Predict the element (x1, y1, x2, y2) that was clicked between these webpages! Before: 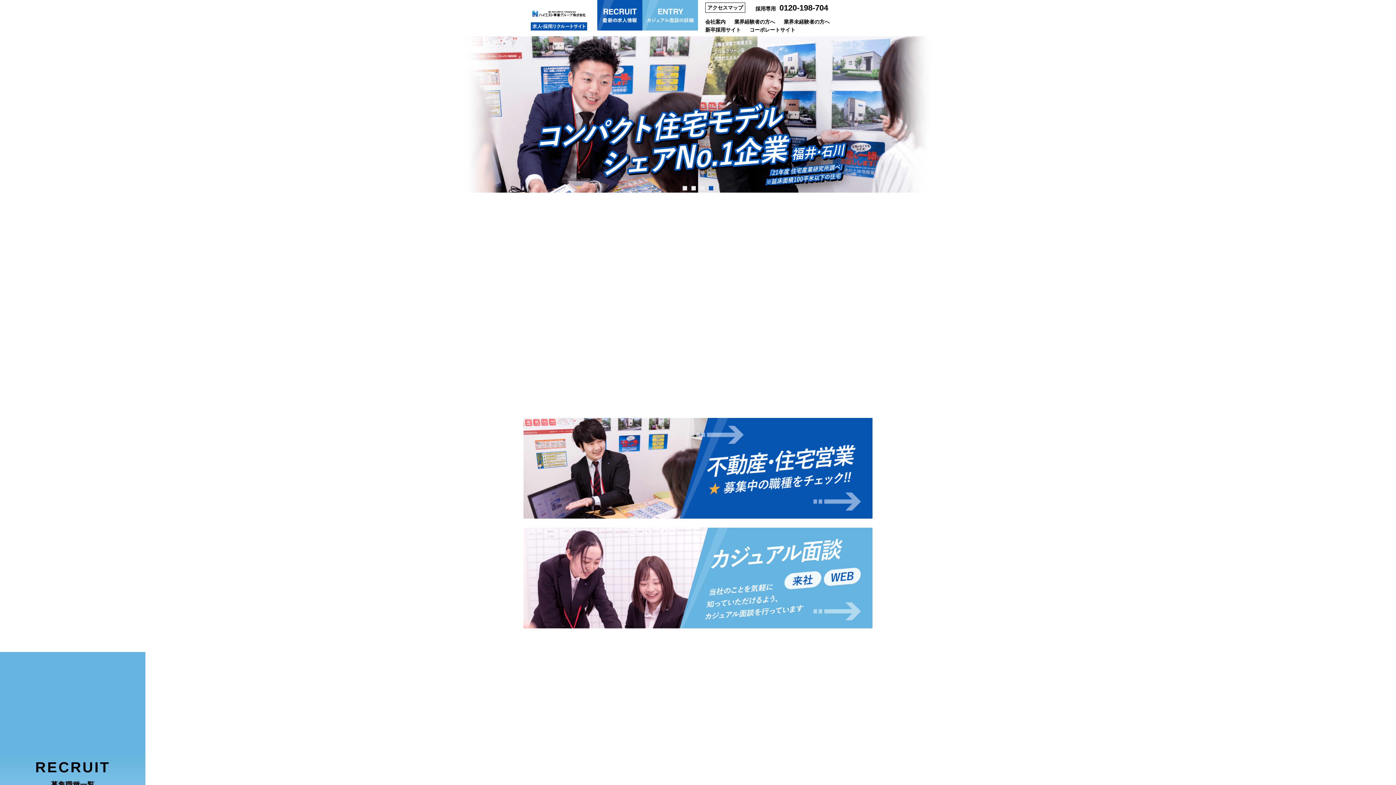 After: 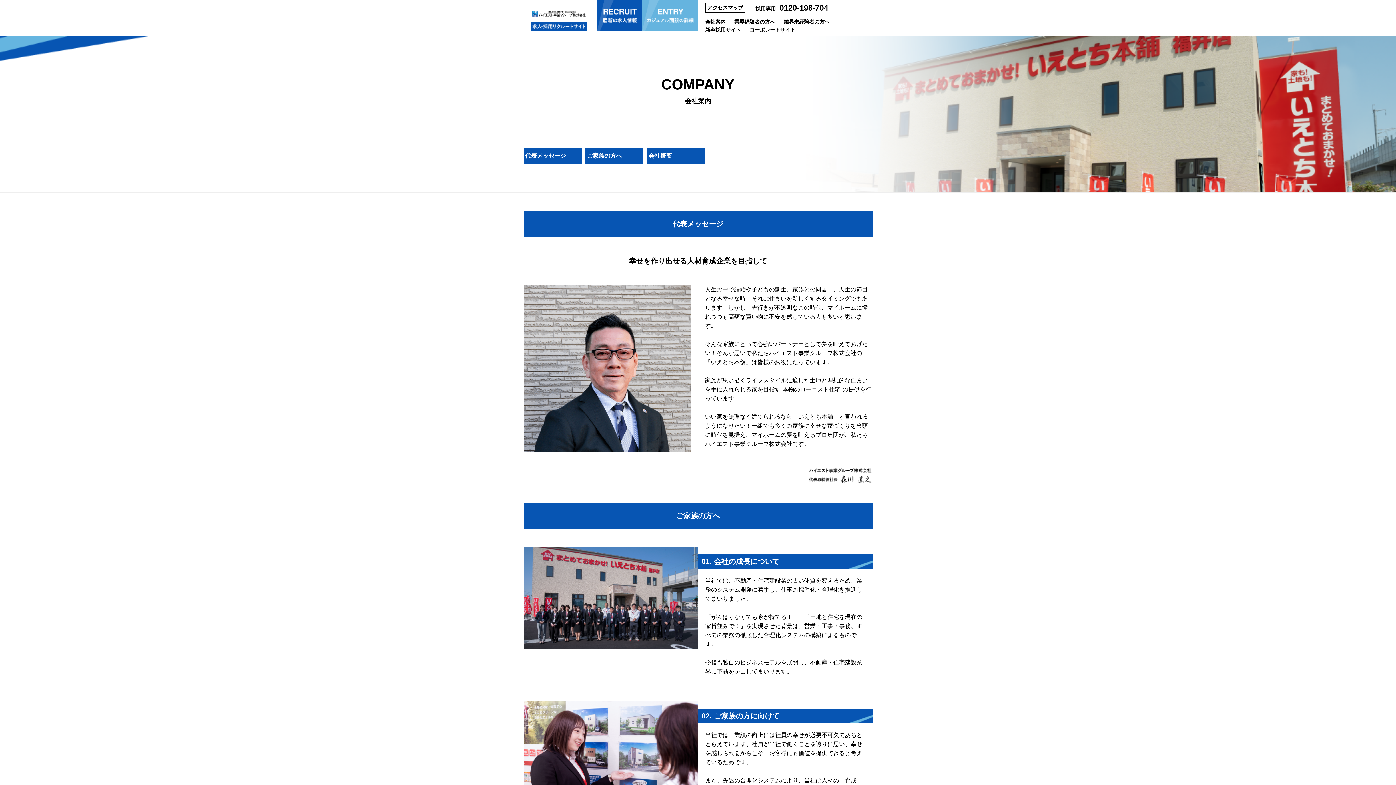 Action: bbox: (705, 18, 725, 24) label: 会社案内